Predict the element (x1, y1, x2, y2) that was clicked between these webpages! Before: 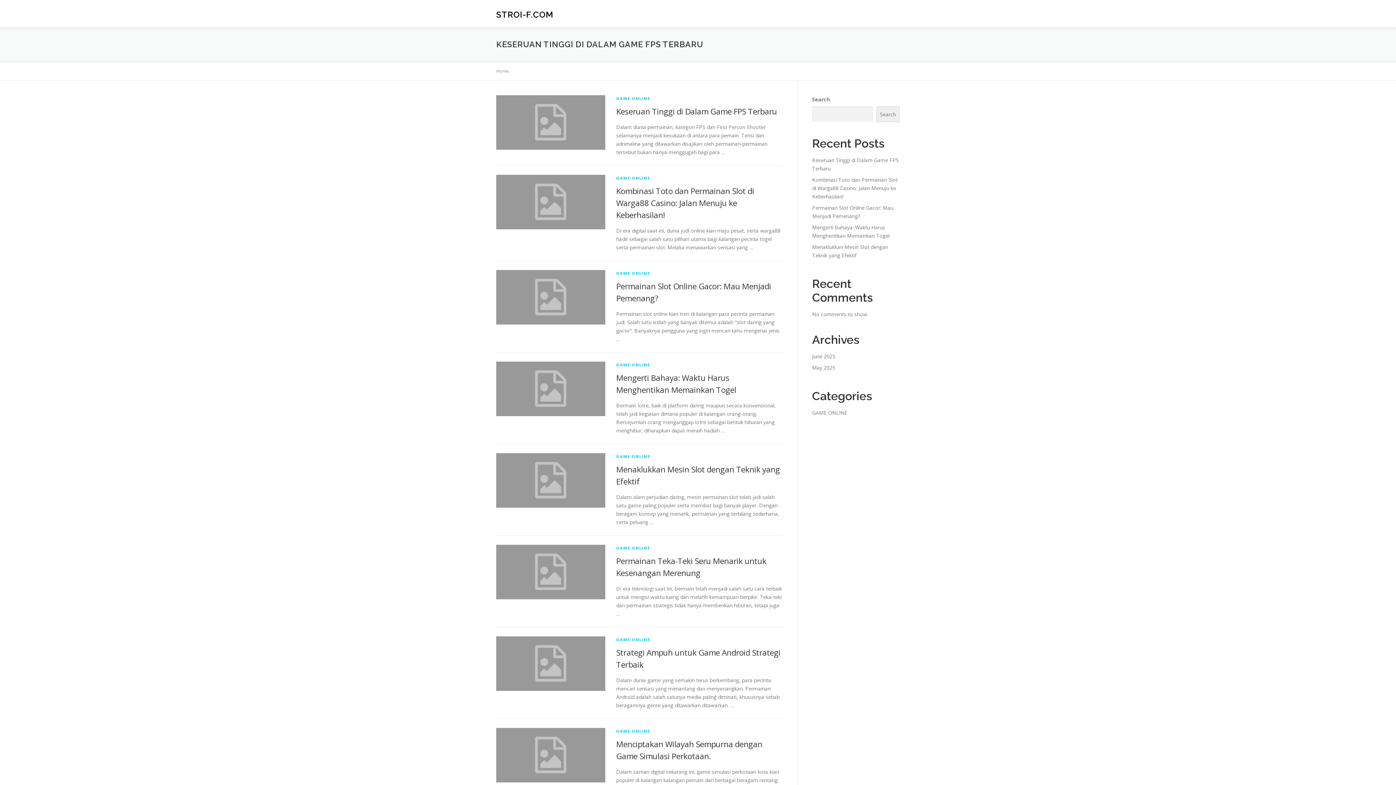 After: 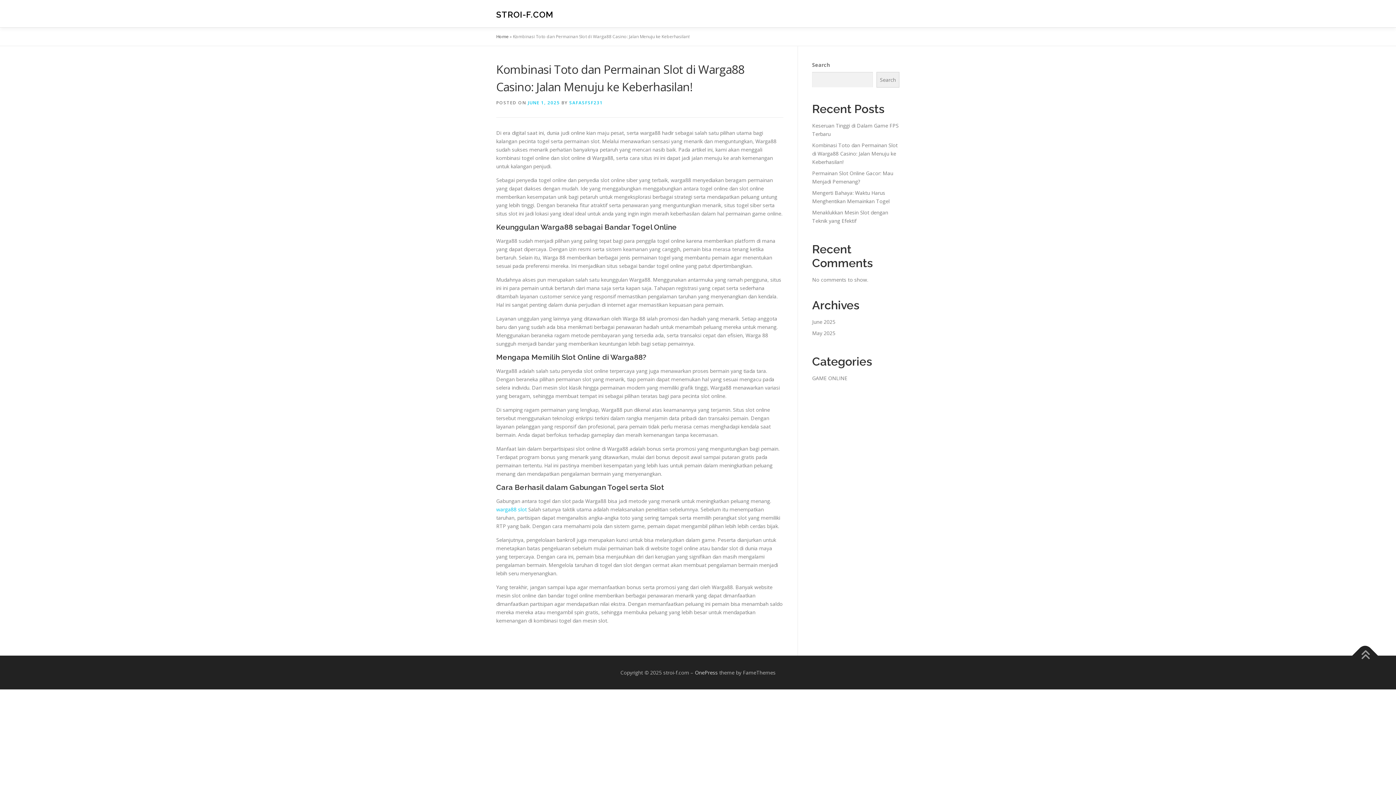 Action: bbox: (496, 198, 605, 205)